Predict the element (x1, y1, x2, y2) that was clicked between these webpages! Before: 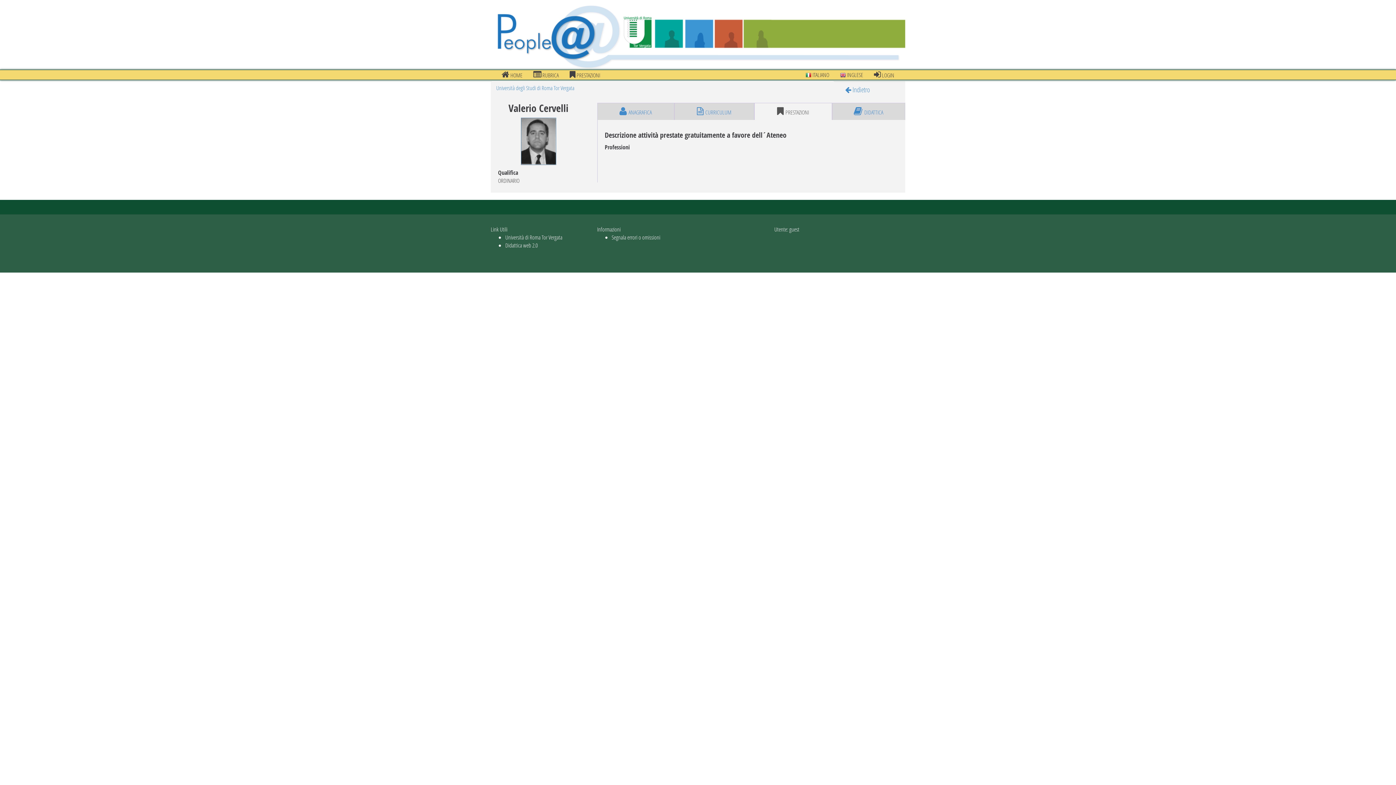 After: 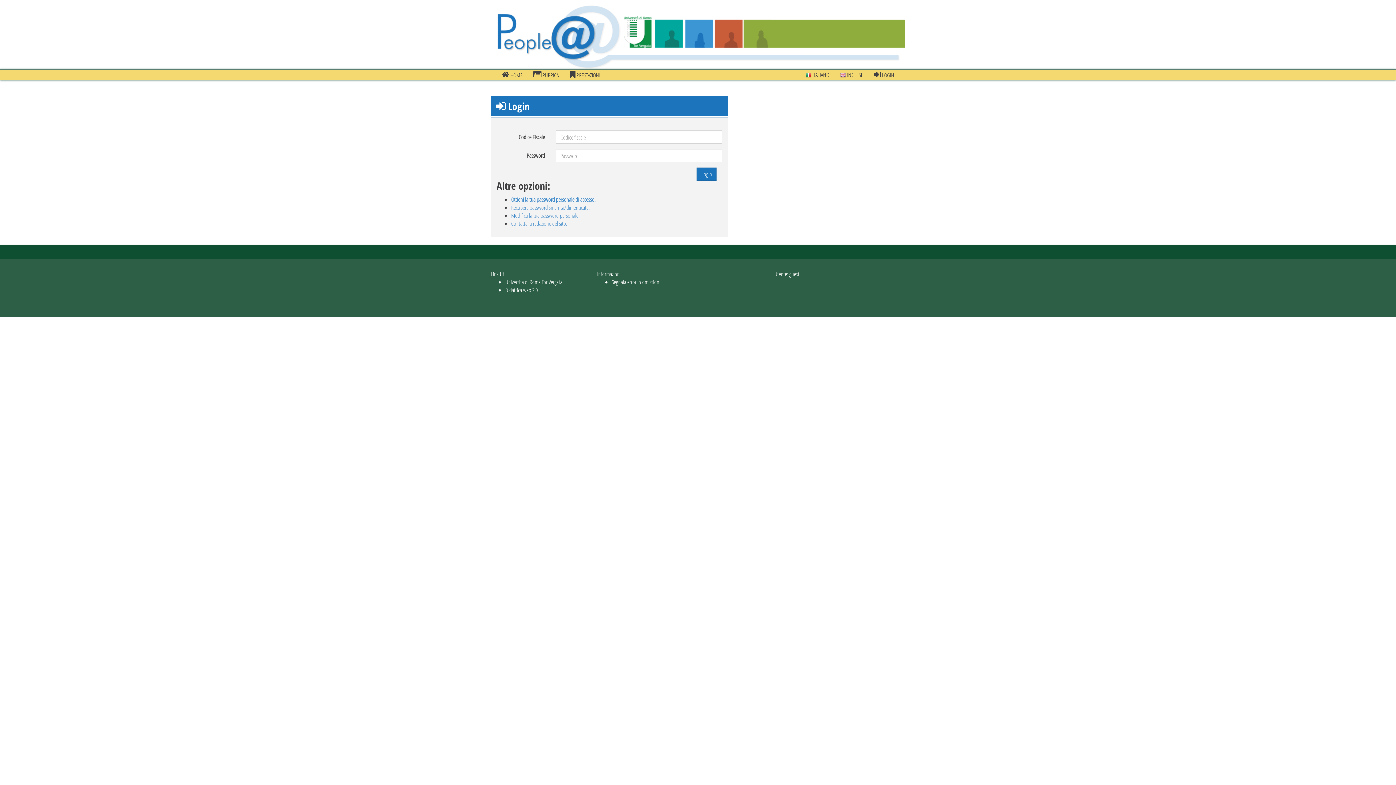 Action: bbox: (868, 70, 900, 79) label:  LOGIN